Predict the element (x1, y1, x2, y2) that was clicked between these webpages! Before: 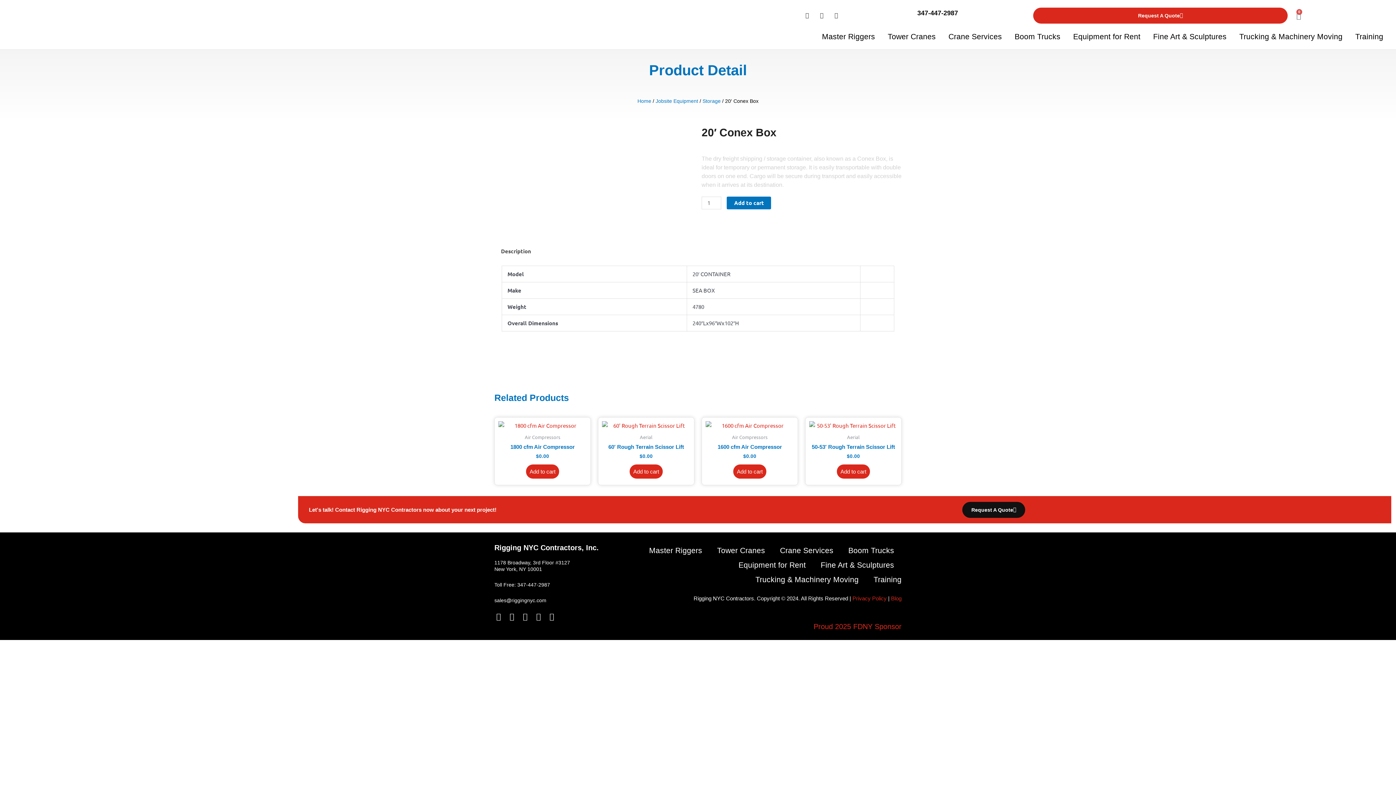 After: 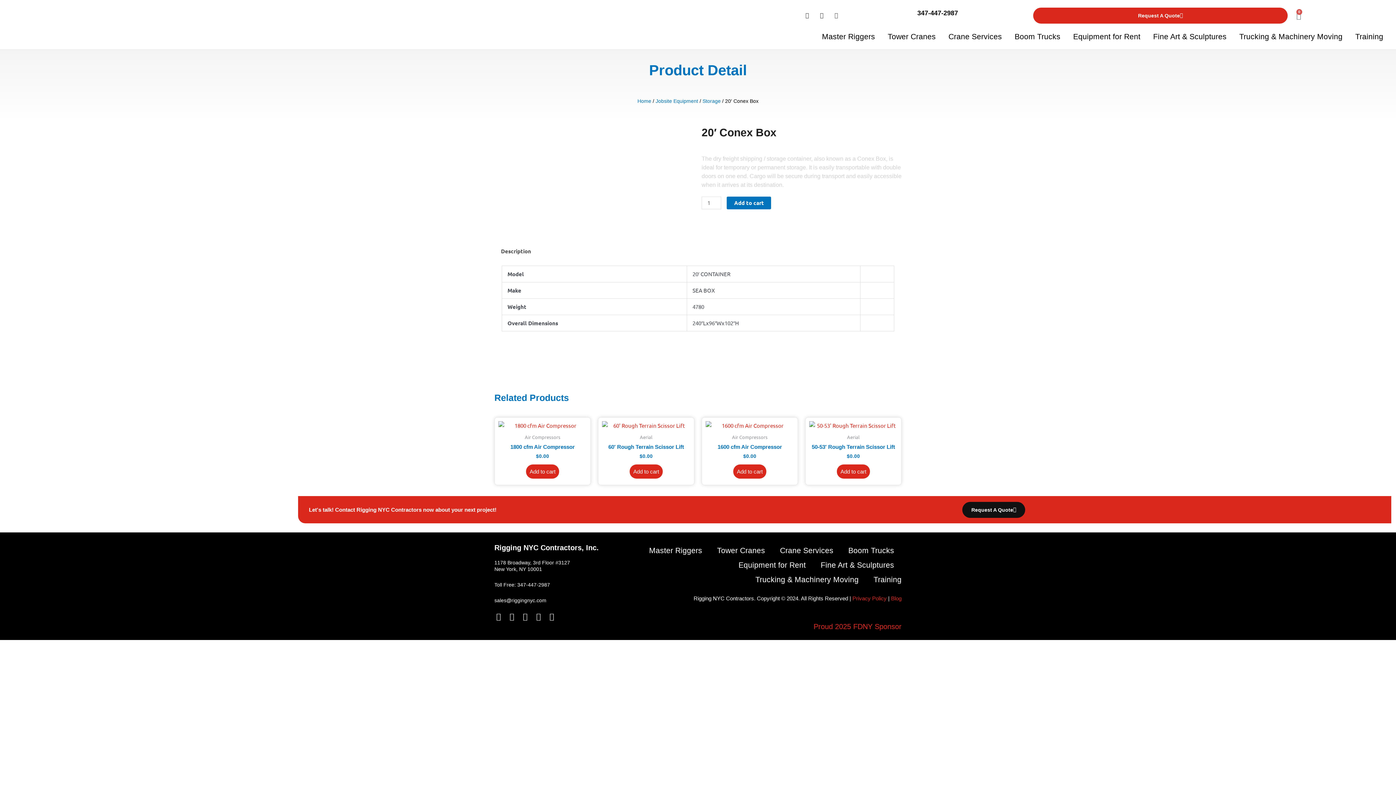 Action: bbox: (830, 9, 842, 21) label: Pinterest